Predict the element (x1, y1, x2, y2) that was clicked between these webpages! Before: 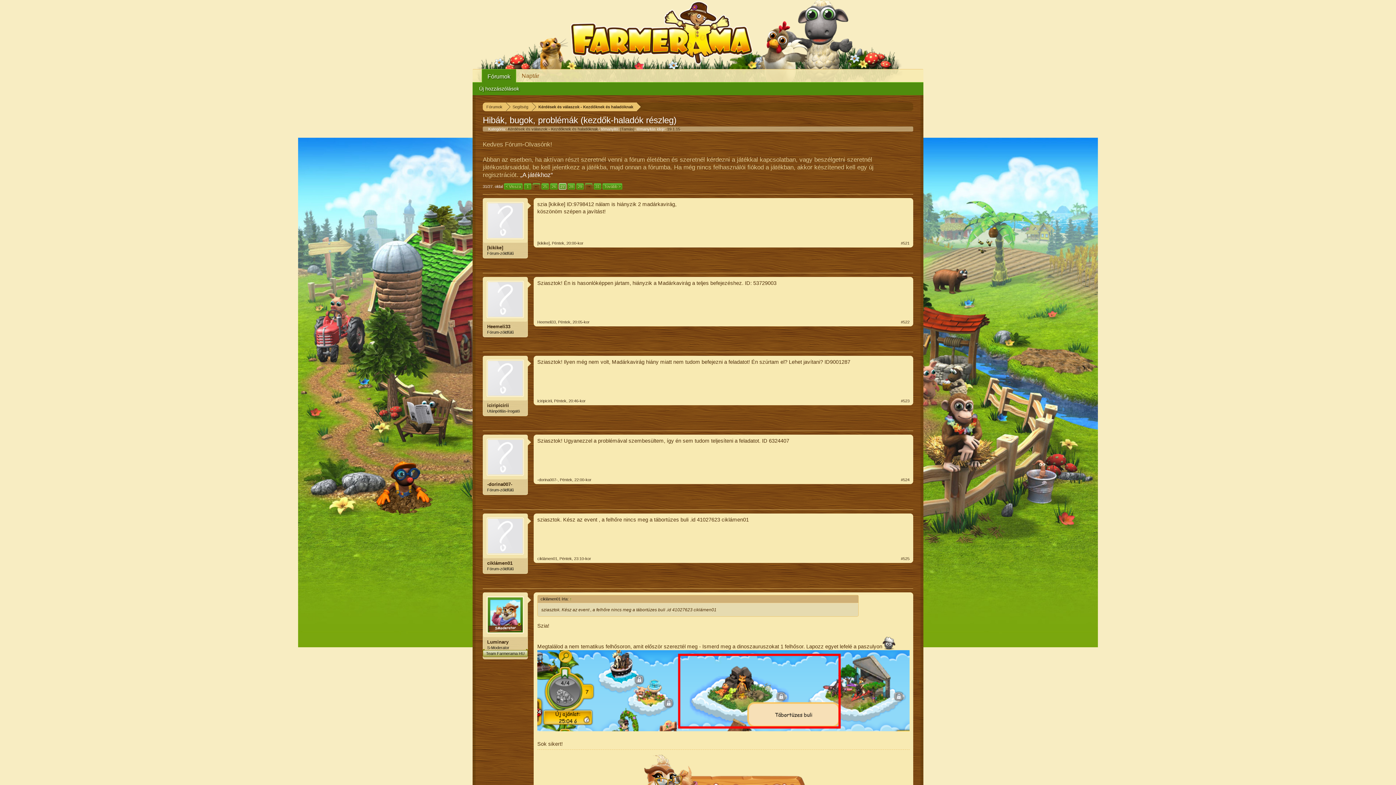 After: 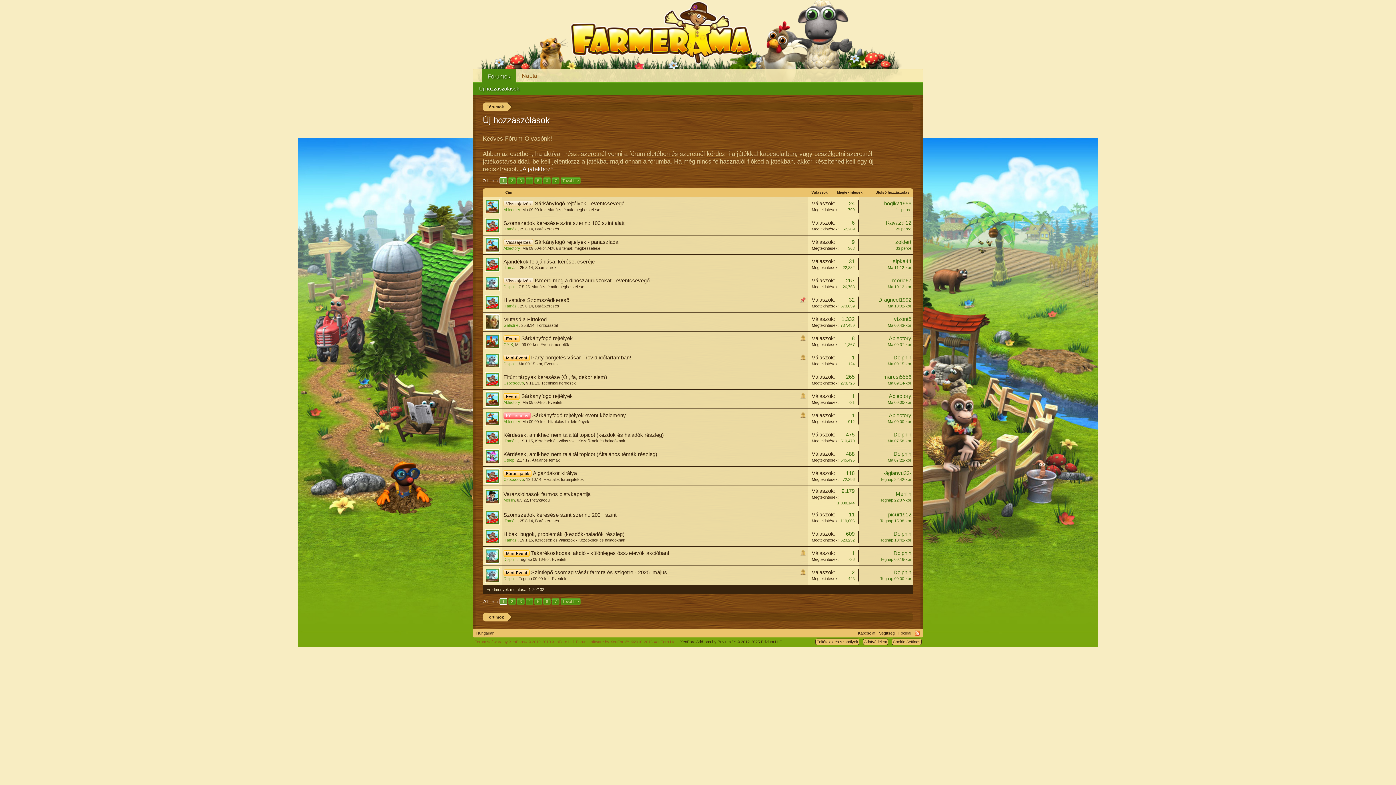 Action: bbox: (475, 83, 522, 94) label: Új hozzászólások